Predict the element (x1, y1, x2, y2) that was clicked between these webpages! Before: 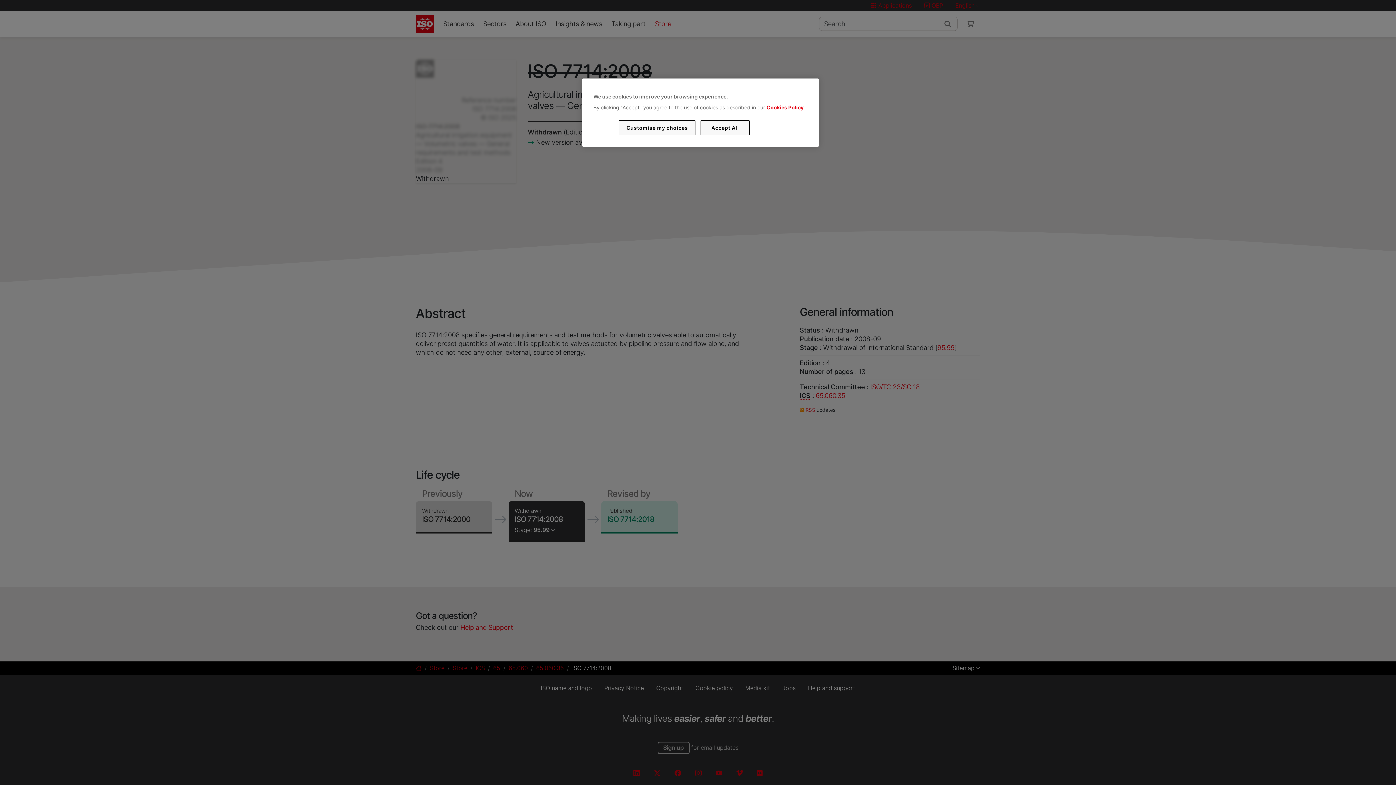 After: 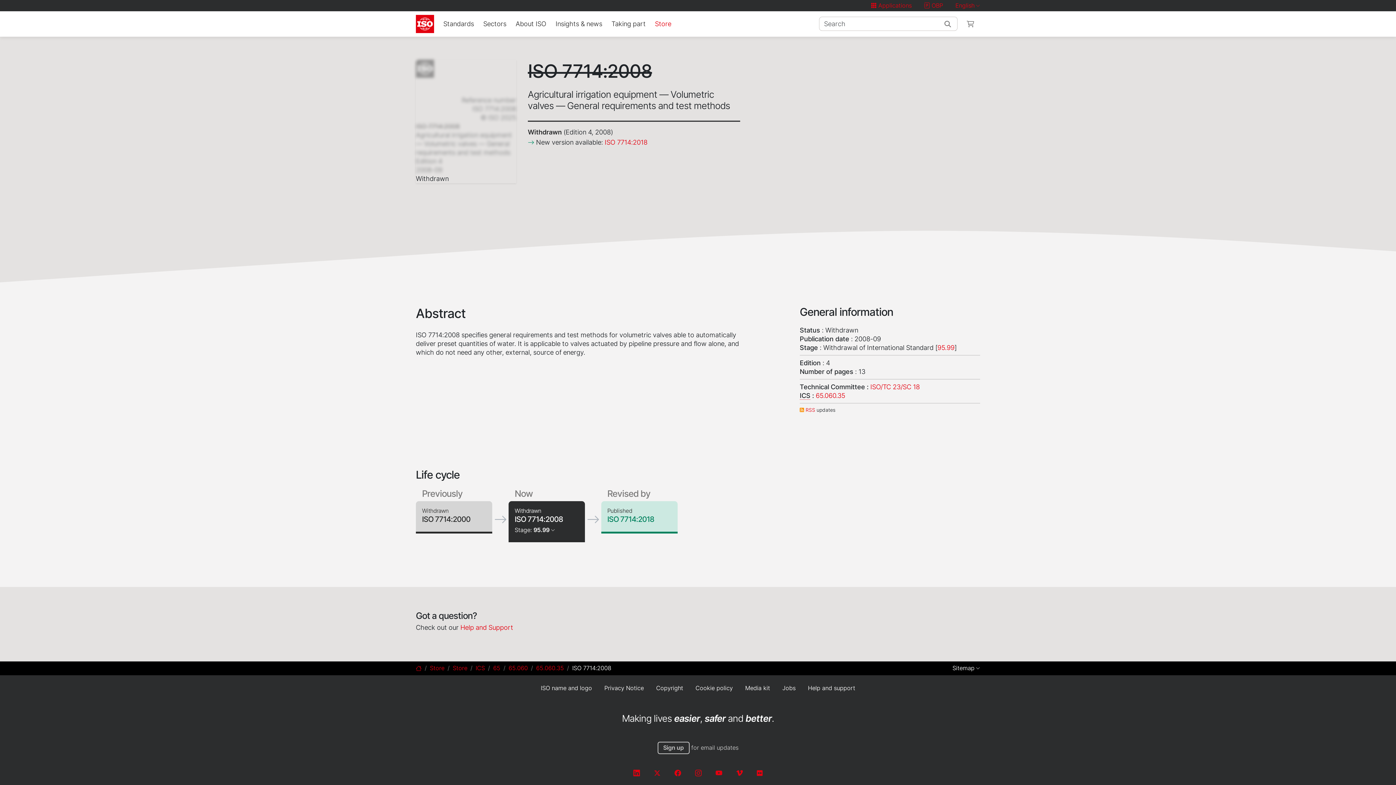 Action: label: Accept All bbox: (700, 120, 749, 135)